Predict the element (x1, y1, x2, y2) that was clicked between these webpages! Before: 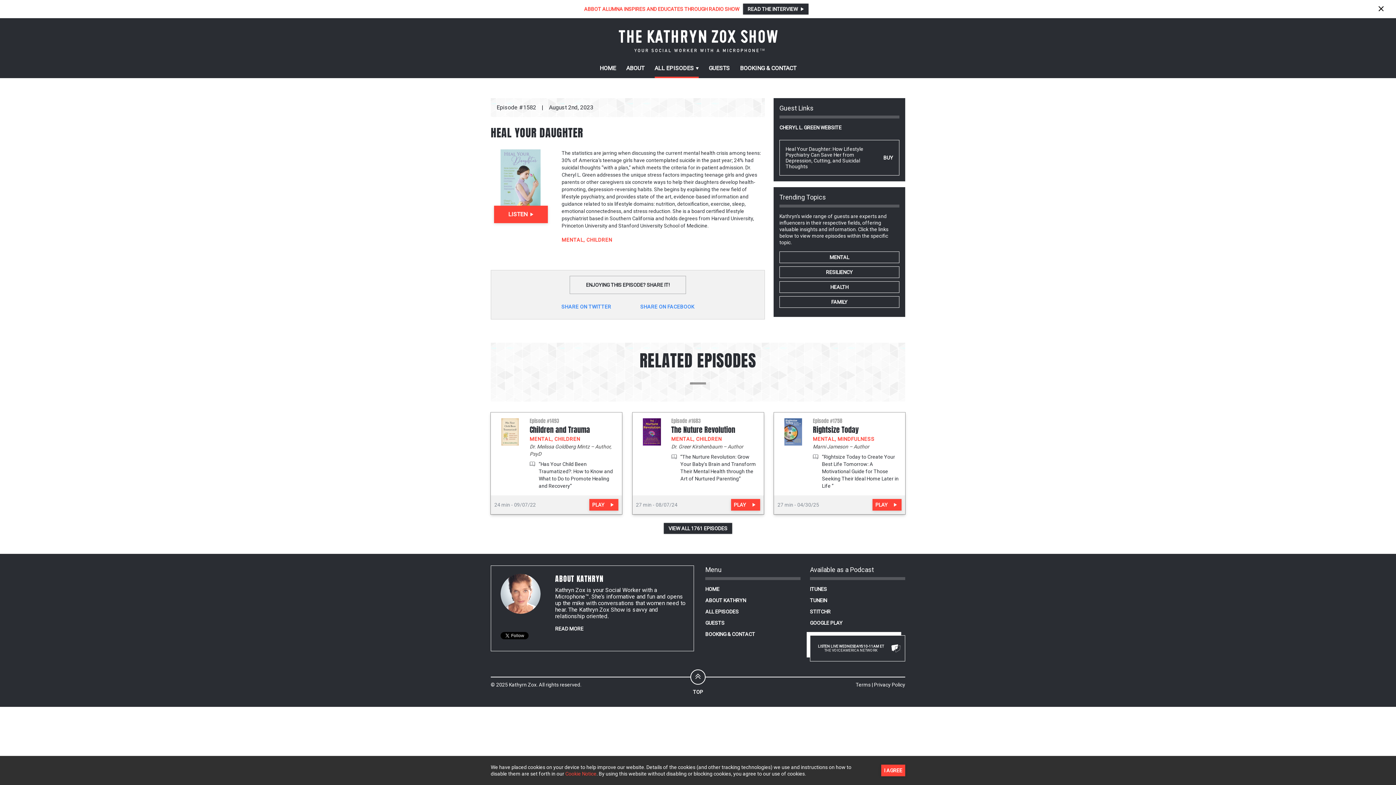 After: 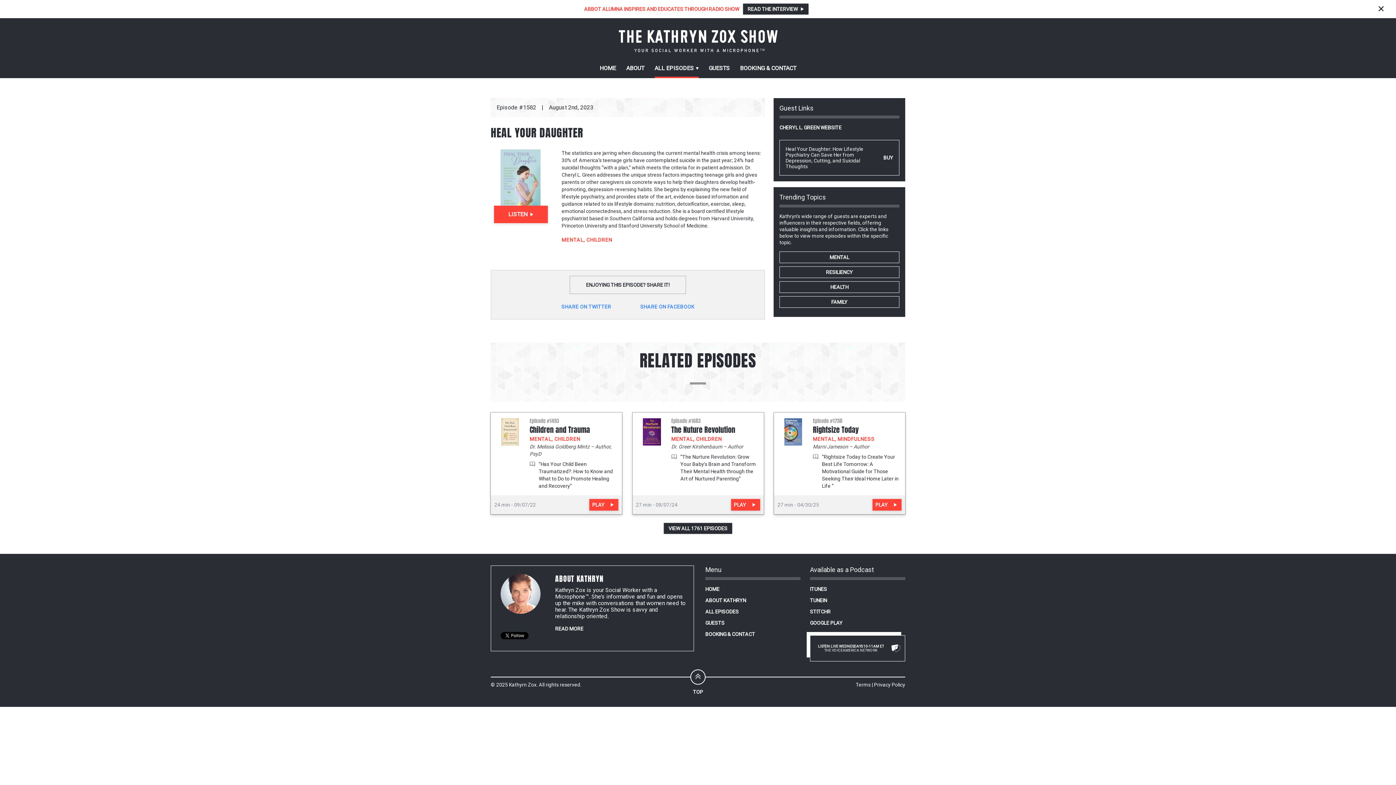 Action: label: I AGREE bbox: (881, 765, 905, 776)